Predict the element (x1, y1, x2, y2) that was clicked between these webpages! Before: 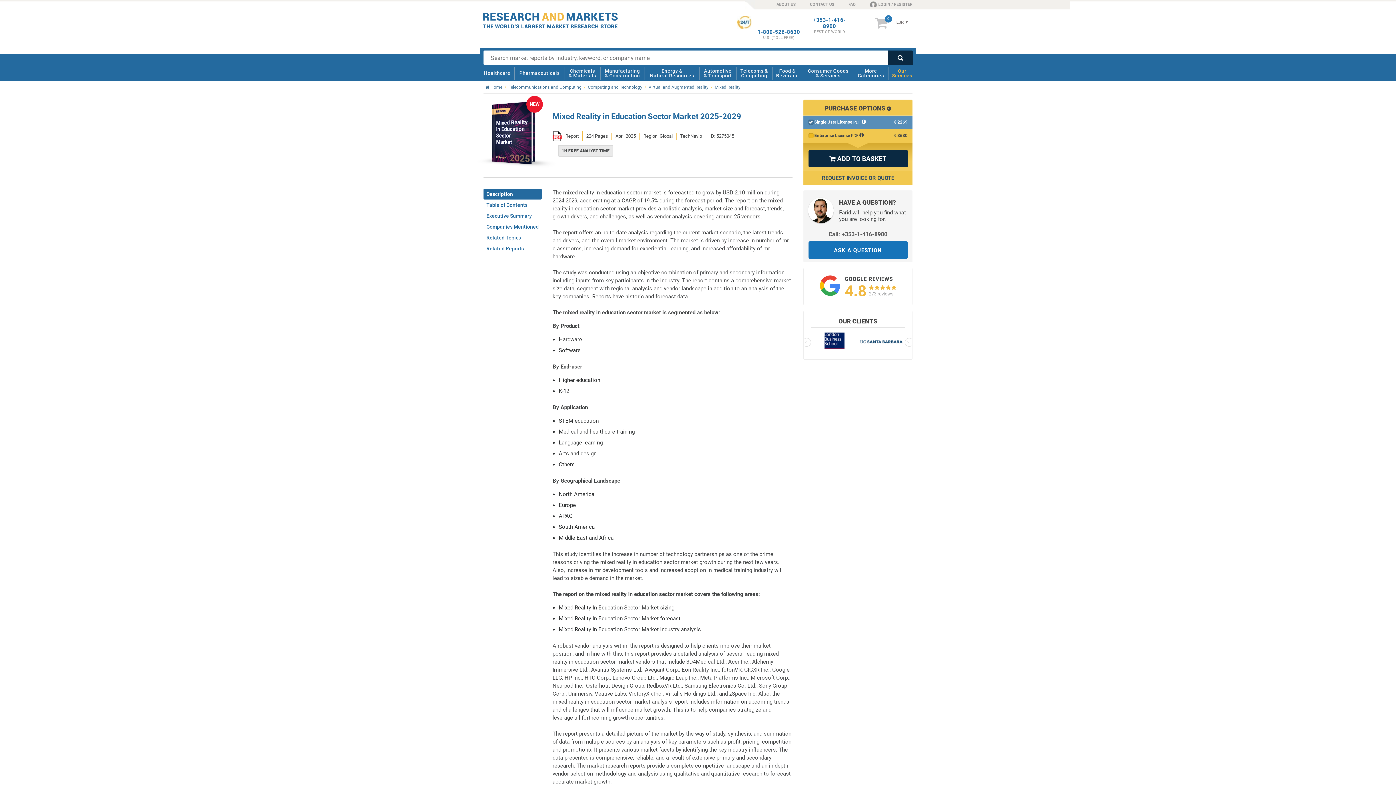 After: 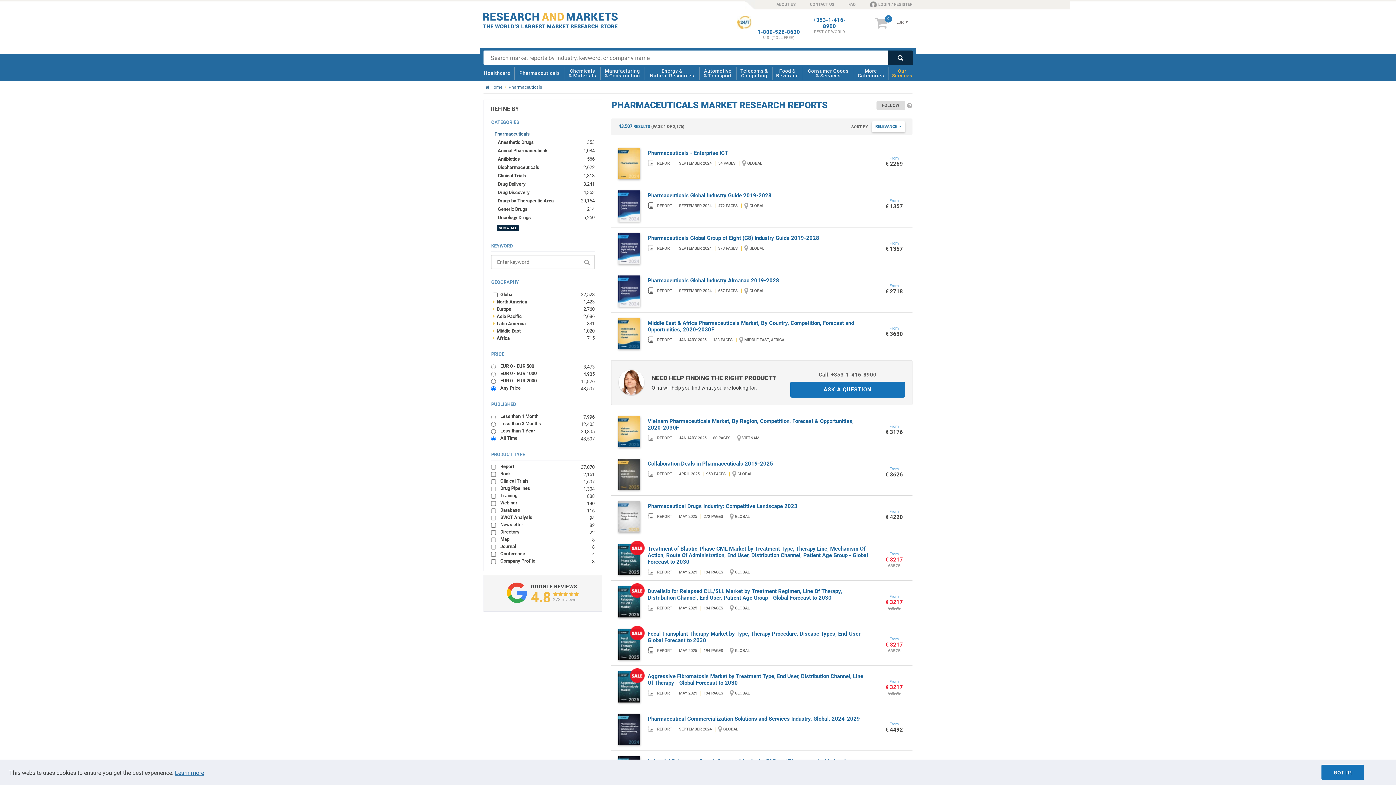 Action: bbox: (516, 65, 562, 81) label: Pharmaceuticals